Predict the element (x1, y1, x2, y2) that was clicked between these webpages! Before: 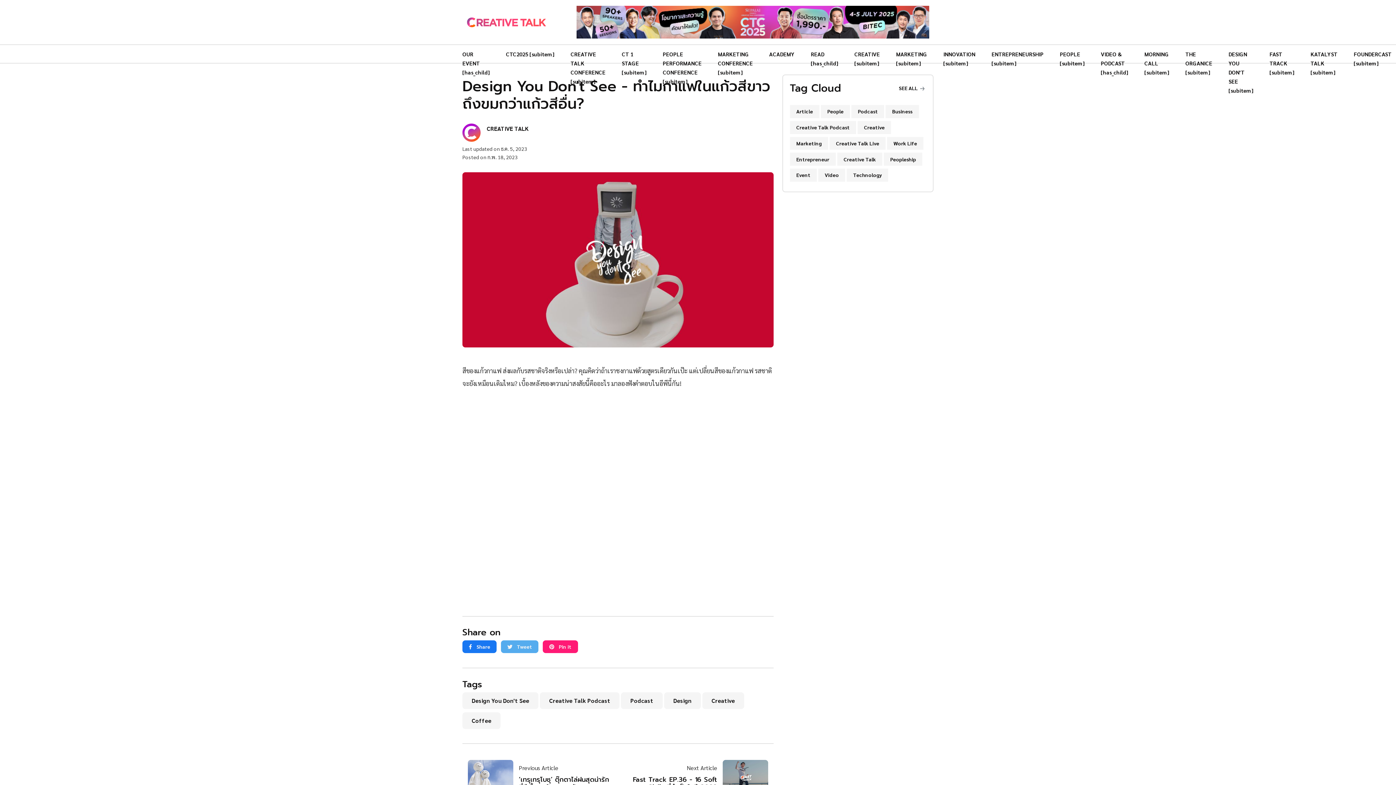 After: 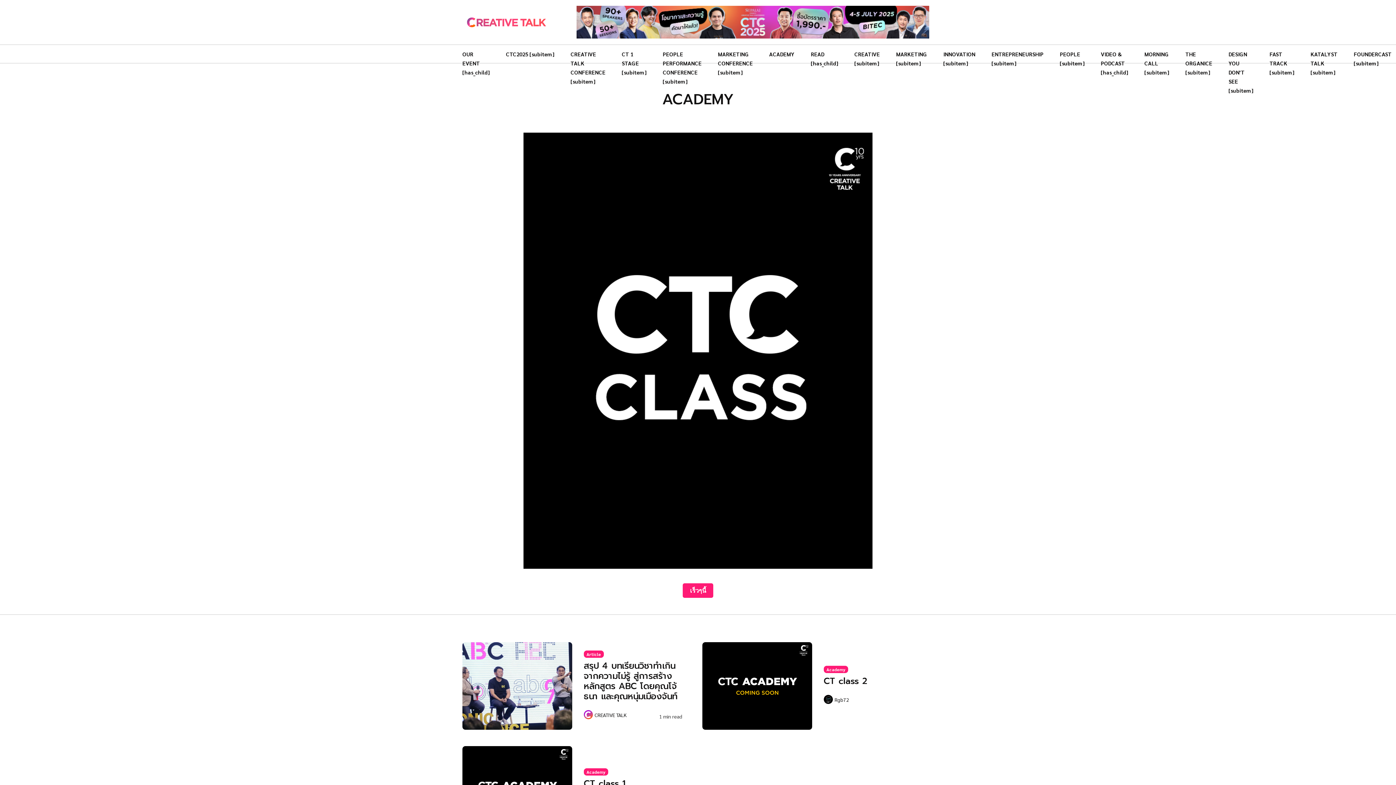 Action: bbox: (761, 44, 802, 63) label: ACADEMY